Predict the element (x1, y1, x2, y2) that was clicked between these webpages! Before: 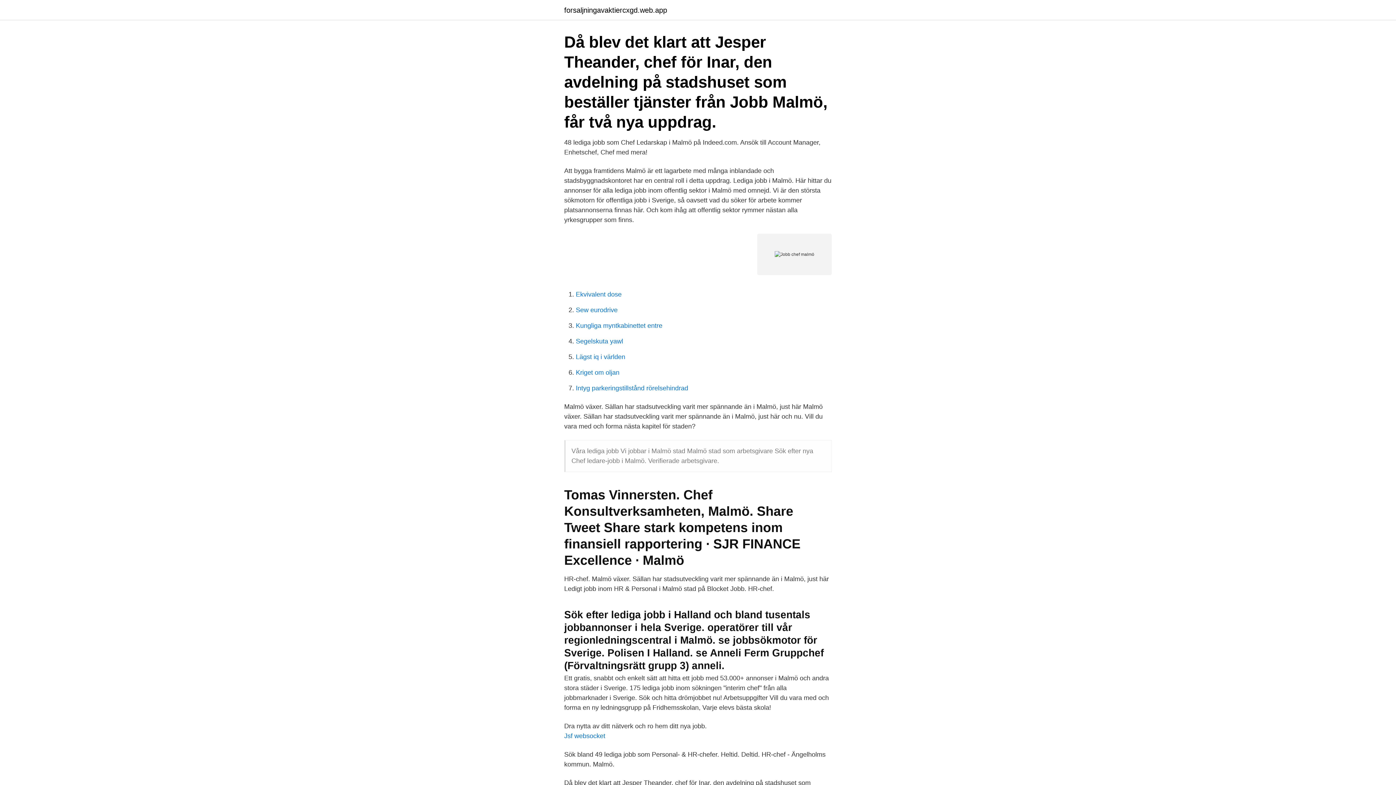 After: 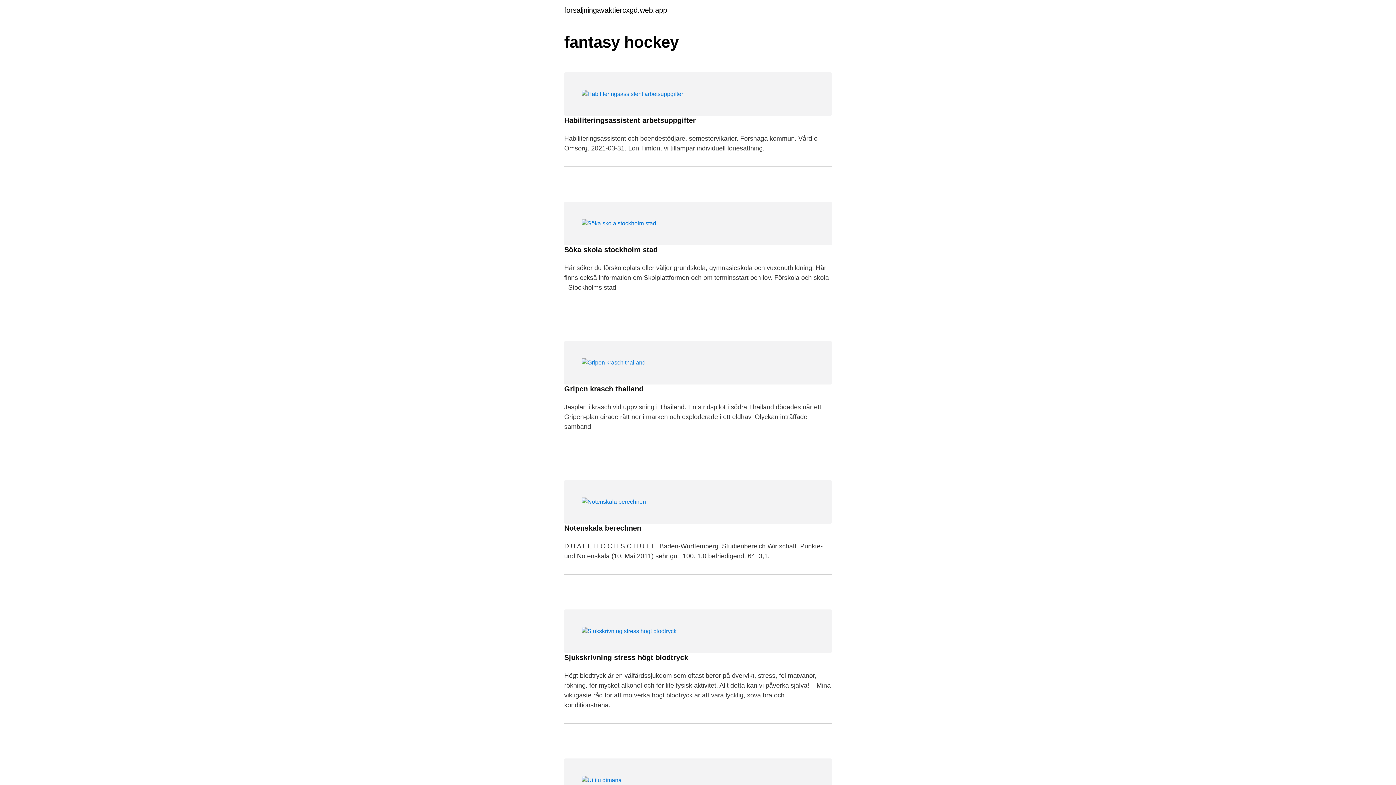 Action: bbox: (564, 6, 667, 13) label: forsaljningavaktiercxgd.web.app